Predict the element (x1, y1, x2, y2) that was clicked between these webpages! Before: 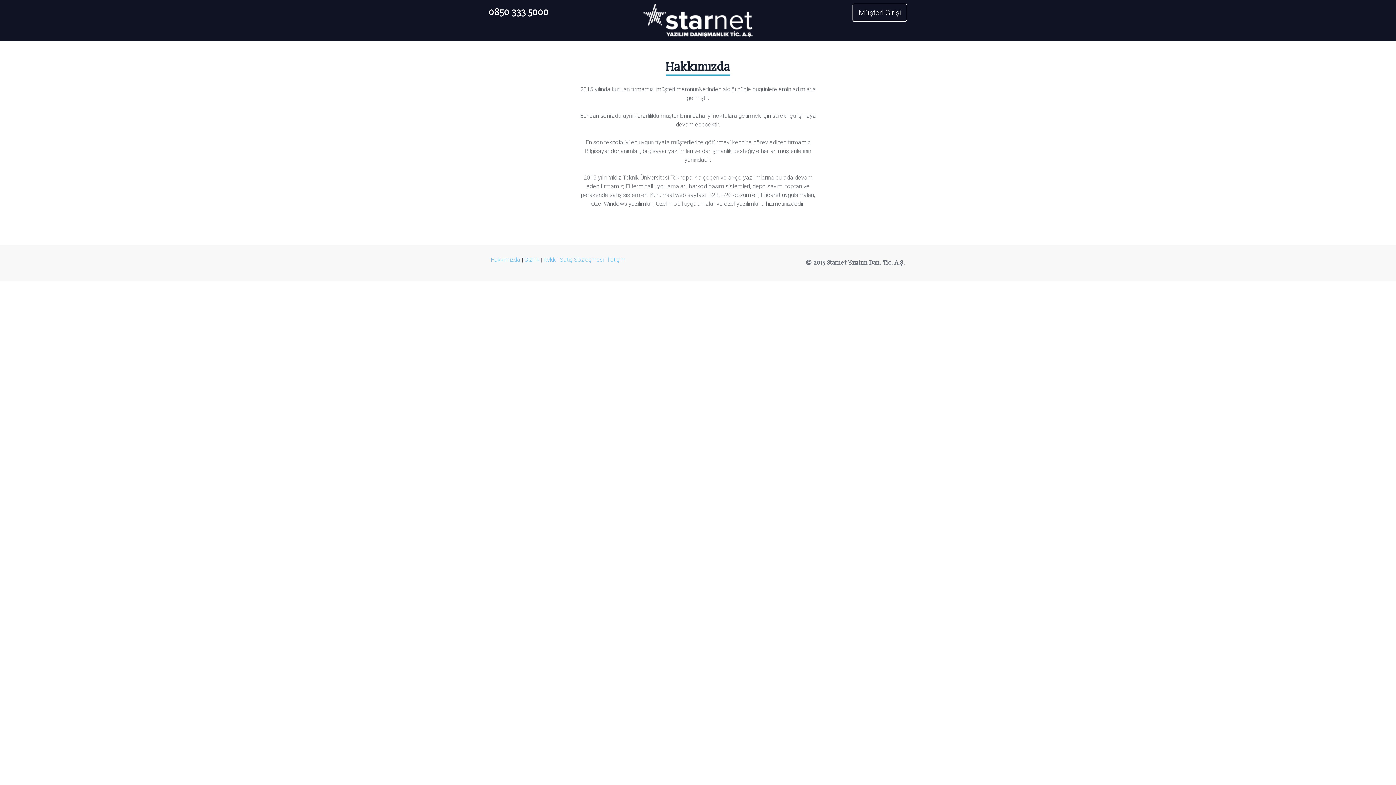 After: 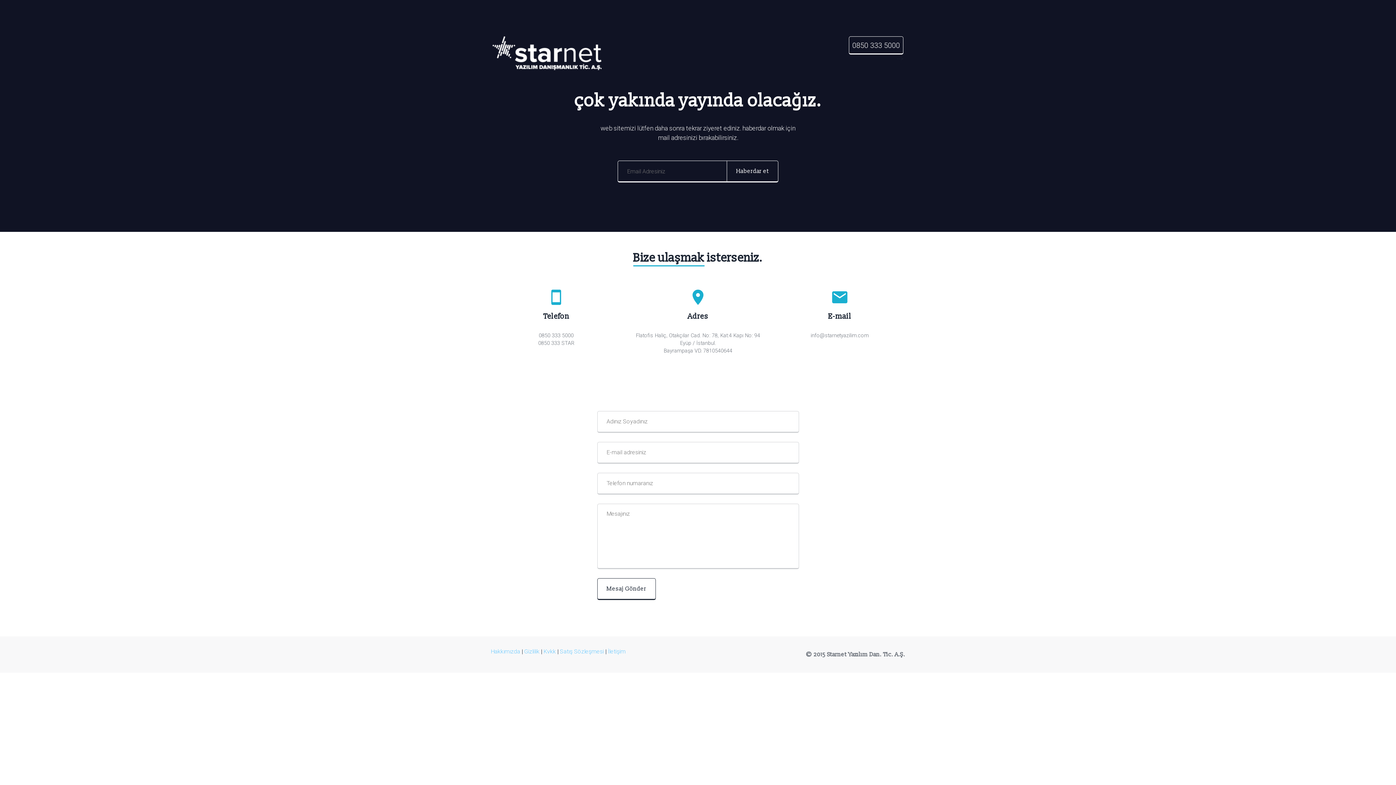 Action: bbox: (643, 3, 752, 37)